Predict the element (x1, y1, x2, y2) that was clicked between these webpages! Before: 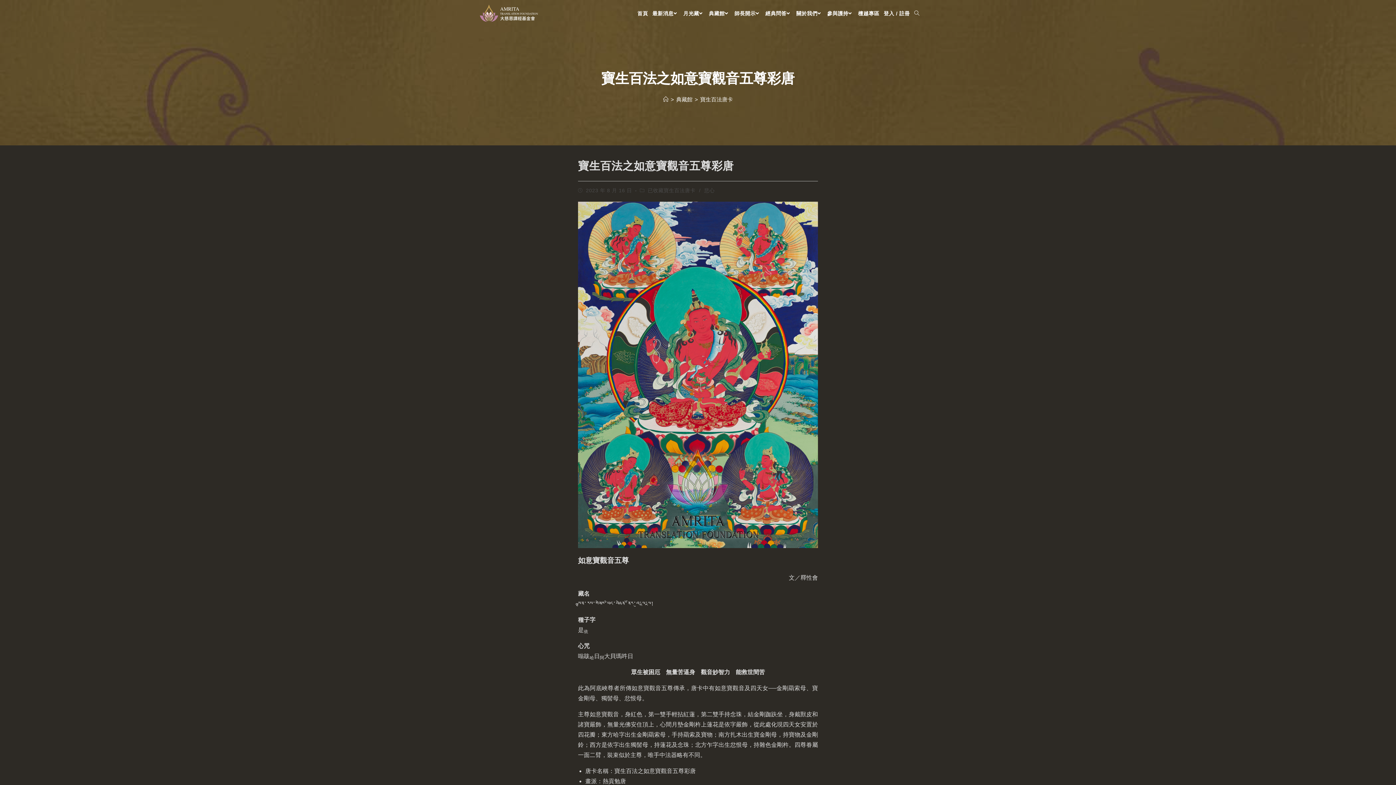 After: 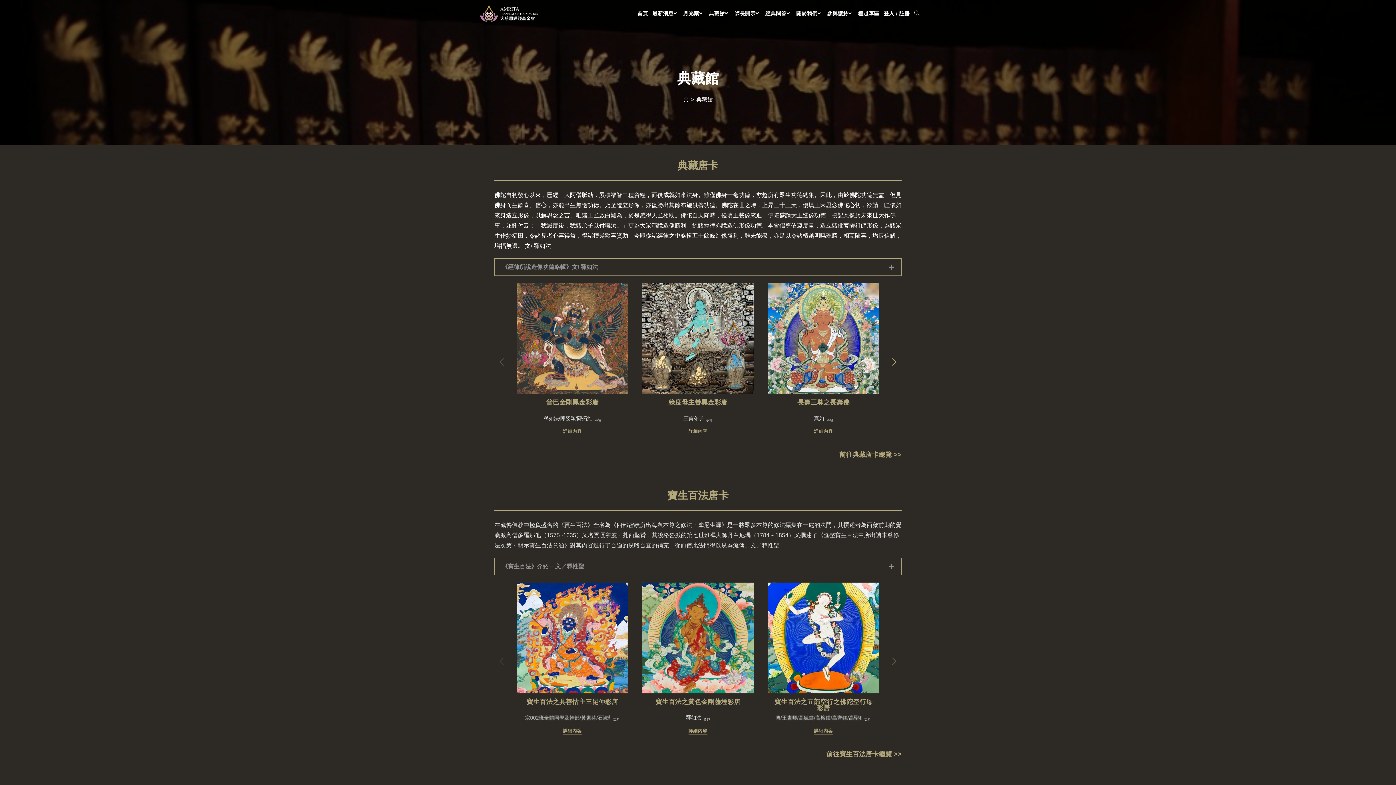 Action: bbox: (706, 0, 732, 26) label: 典藏館